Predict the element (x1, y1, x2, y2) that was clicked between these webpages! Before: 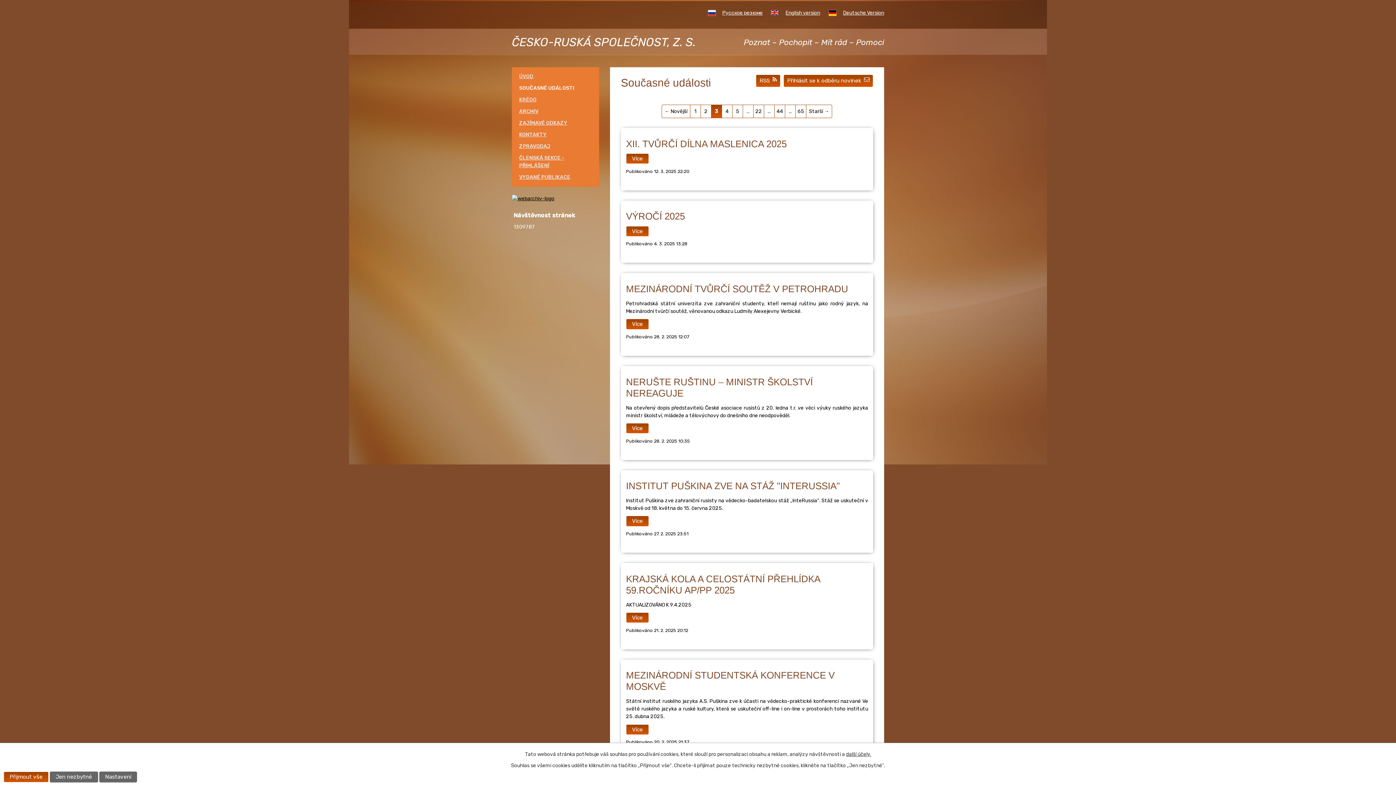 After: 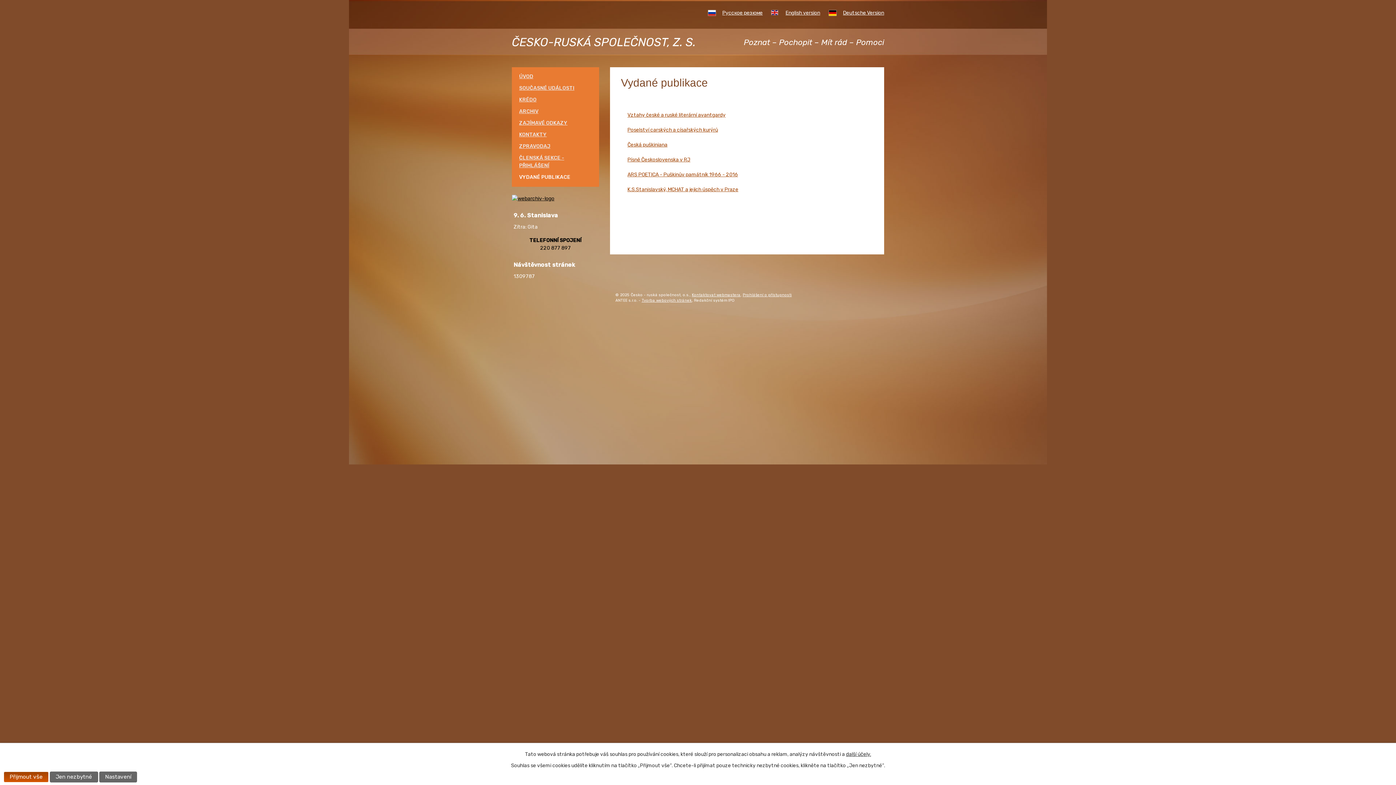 Action: label: VYDANÉ PUBLIKACE bbox: (512, 171, 599, 182)